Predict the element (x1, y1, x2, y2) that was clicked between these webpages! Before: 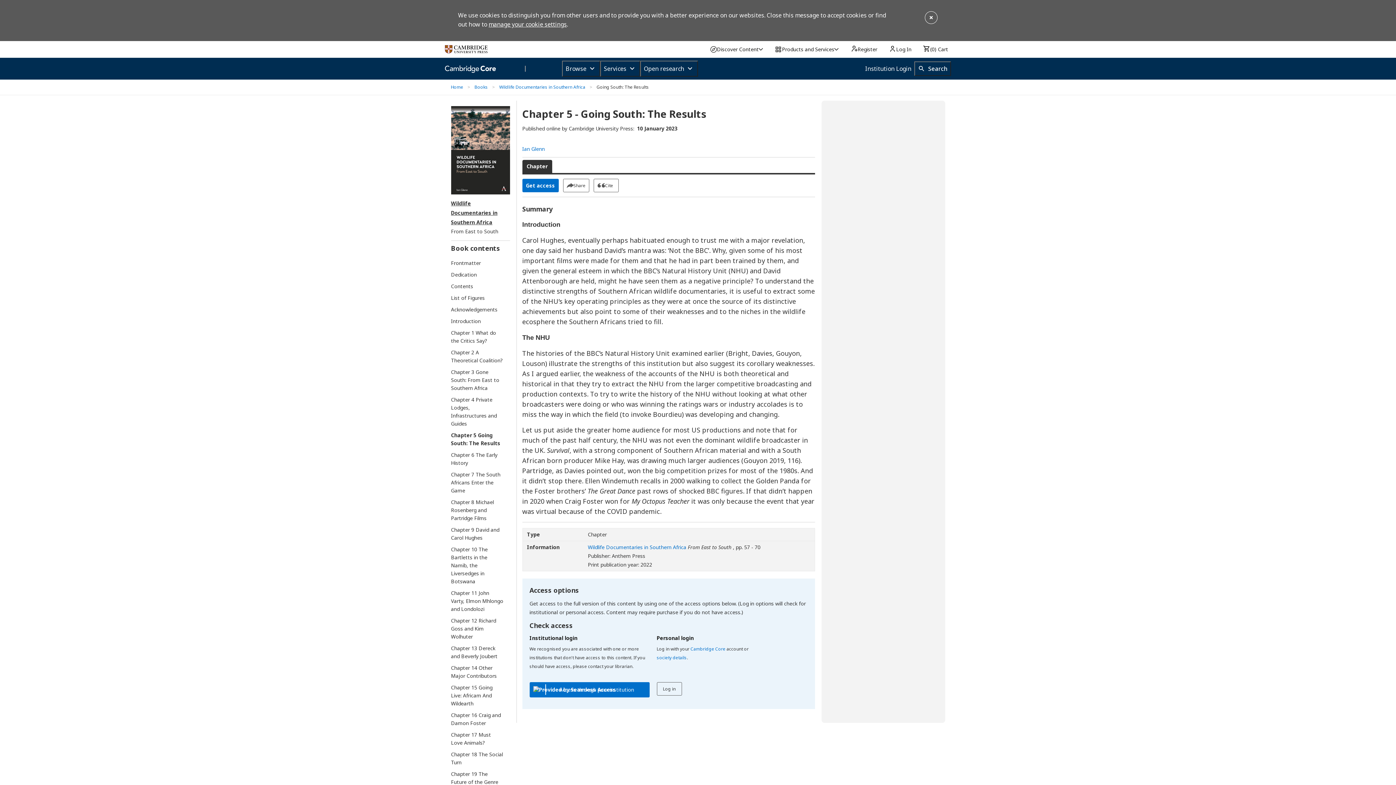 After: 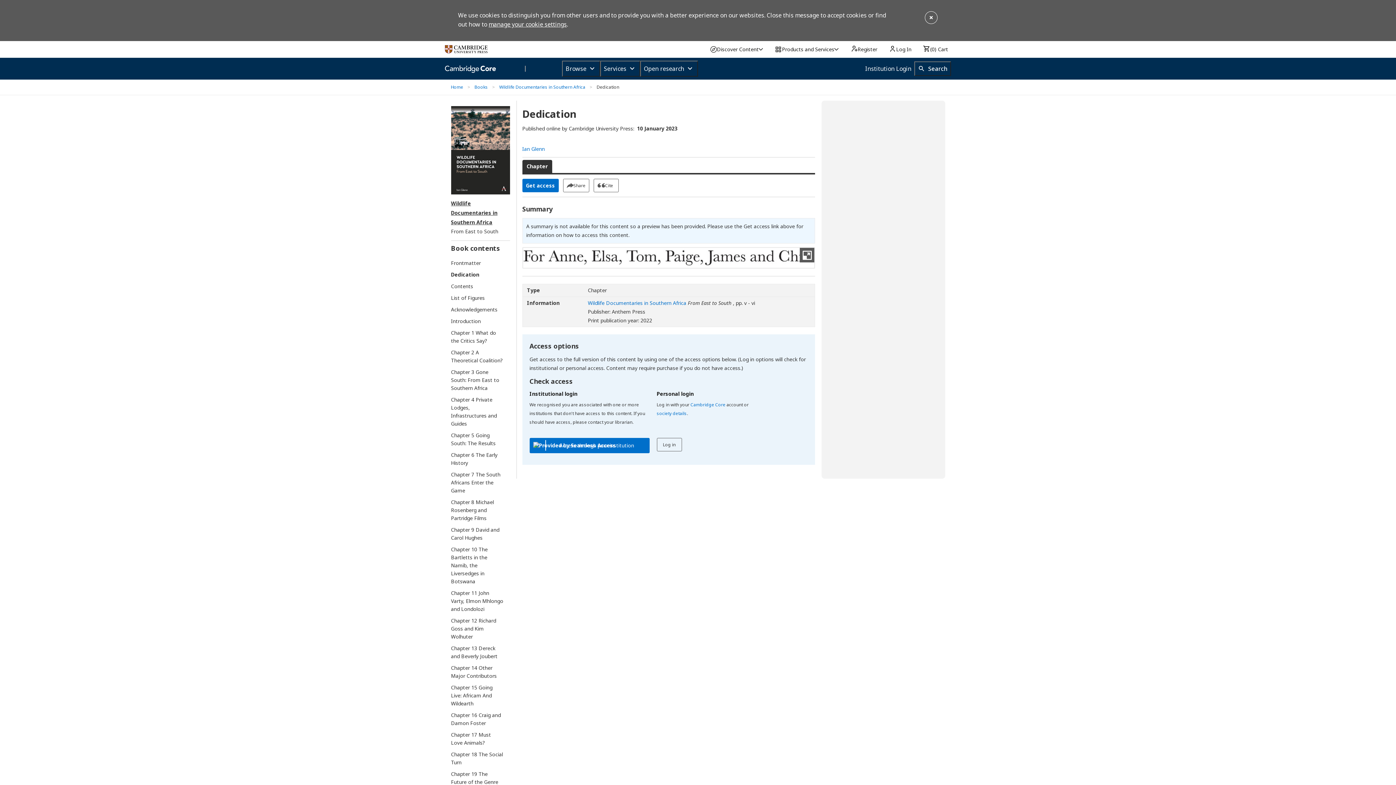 Action: bbox: (451, 270, 503, 278) label: Dedication